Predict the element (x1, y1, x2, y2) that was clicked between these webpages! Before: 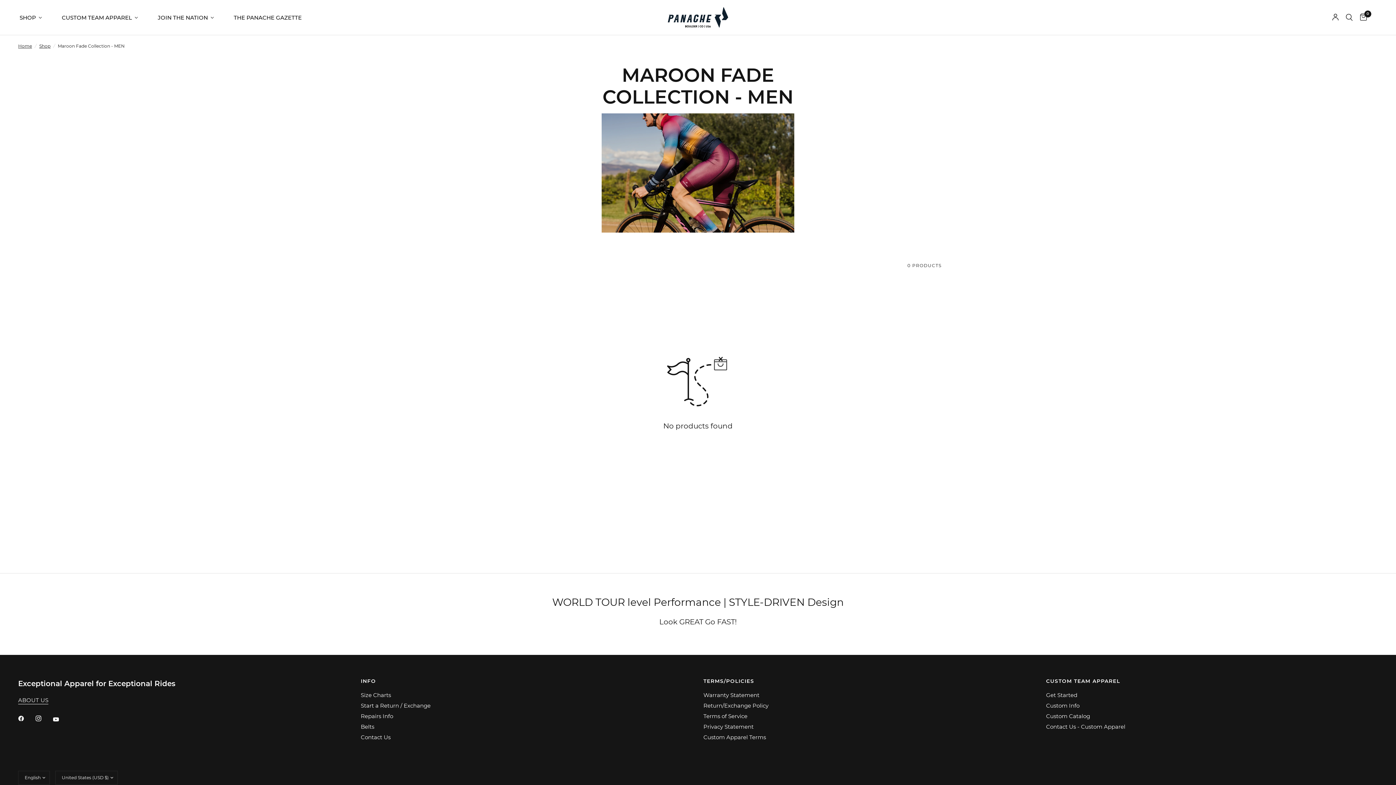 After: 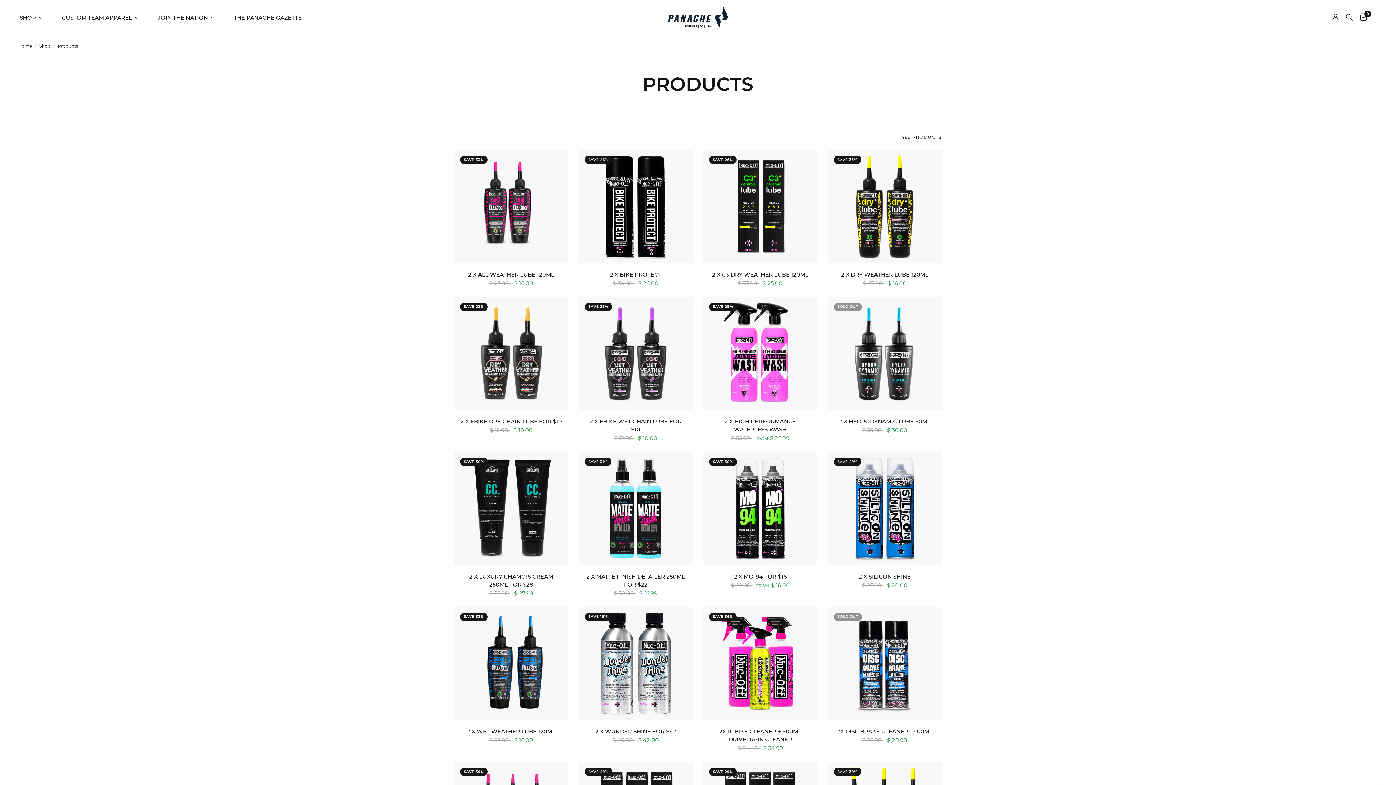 Action: label: Shop bbox: (39, 42, 50, 49)